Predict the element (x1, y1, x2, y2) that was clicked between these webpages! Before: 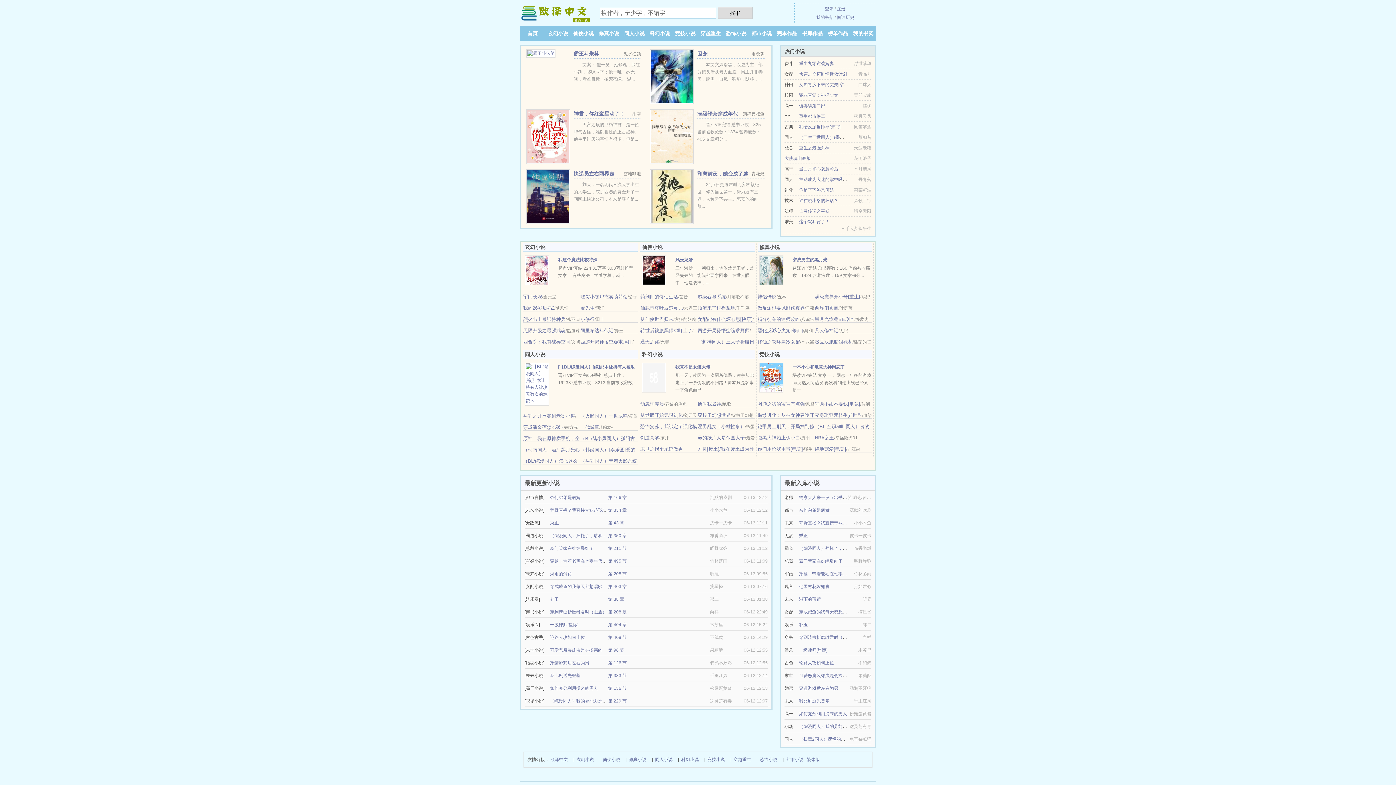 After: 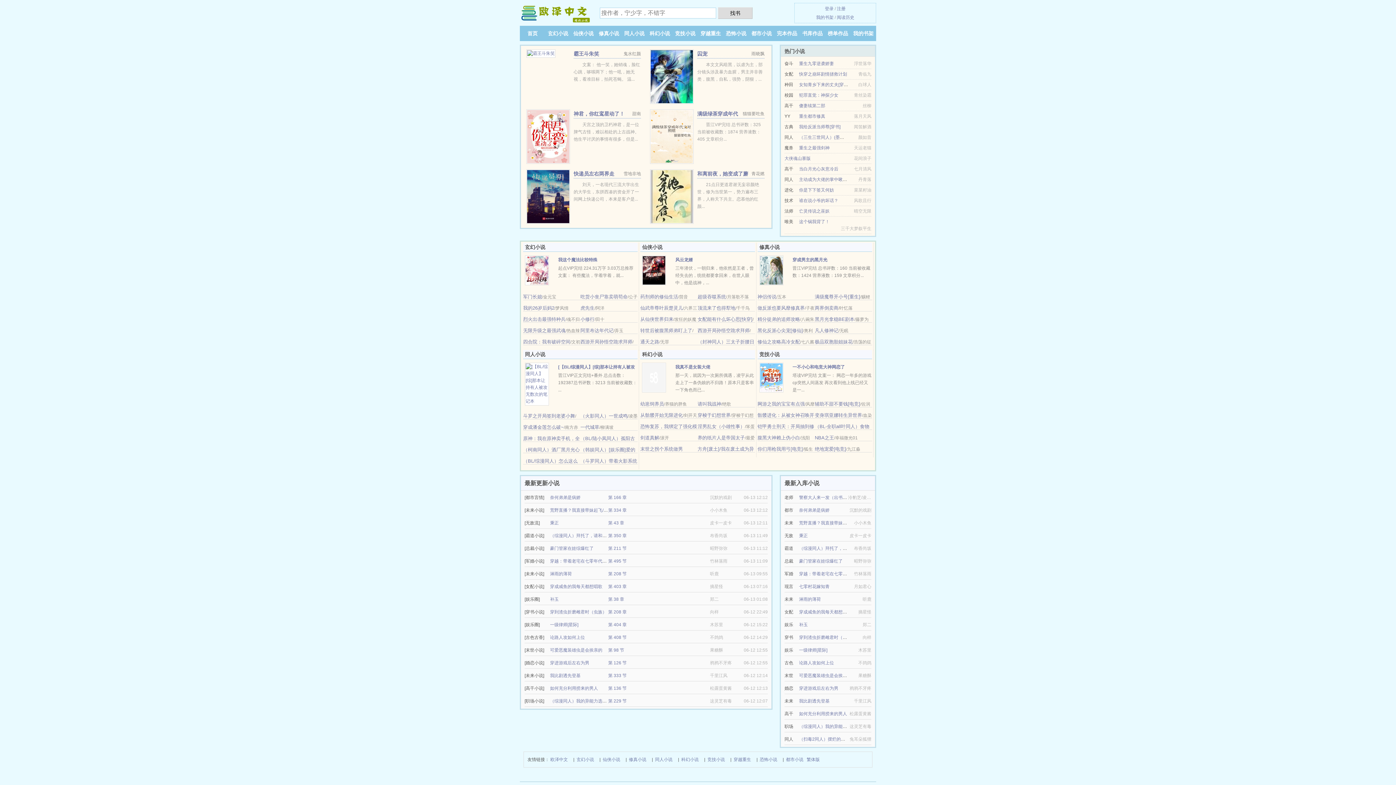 Action: bbox: (815, 339, 852, 344) label: 极品双胞胎姐妹花